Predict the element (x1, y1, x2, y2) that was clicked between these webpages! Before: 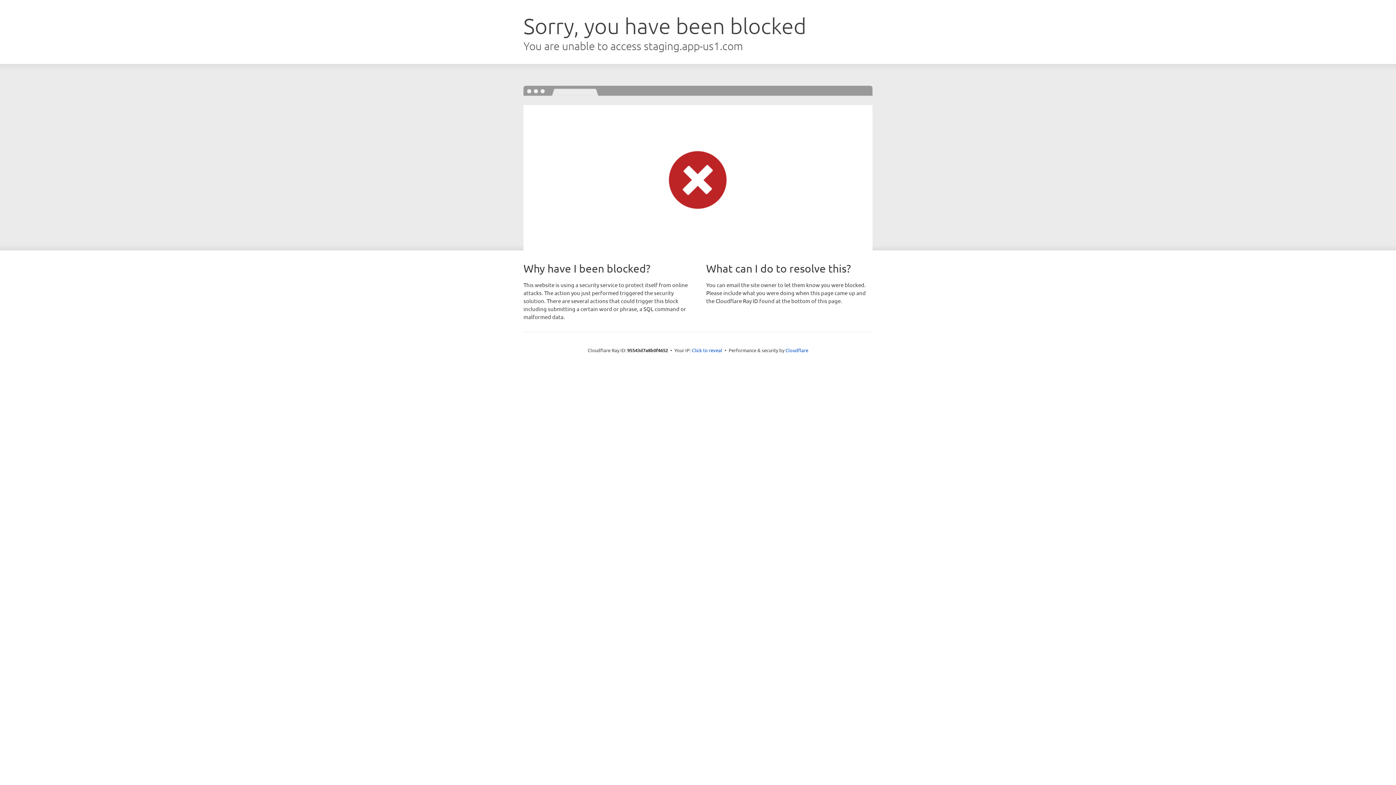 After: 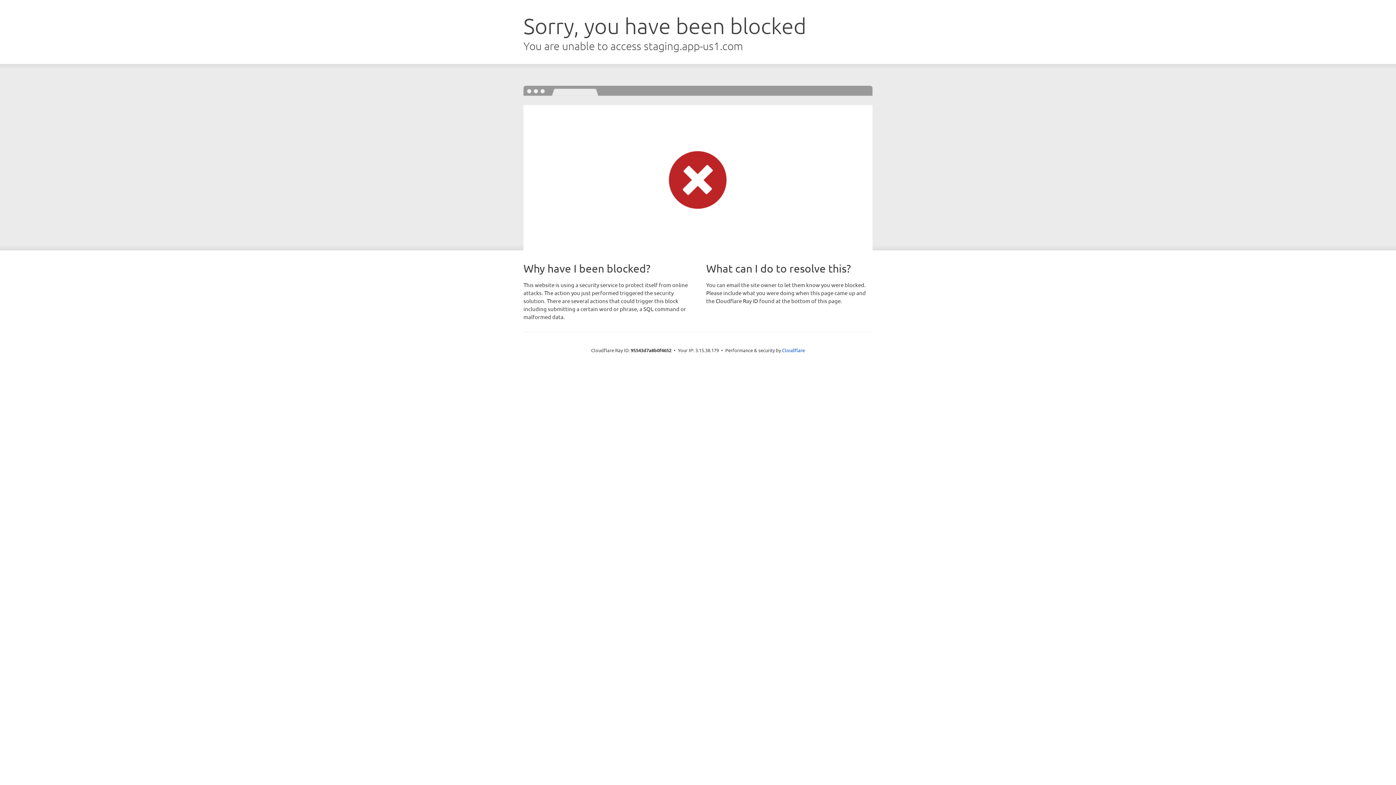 Action: label: Click to reveal bbox: (692, 346, 722, 353)